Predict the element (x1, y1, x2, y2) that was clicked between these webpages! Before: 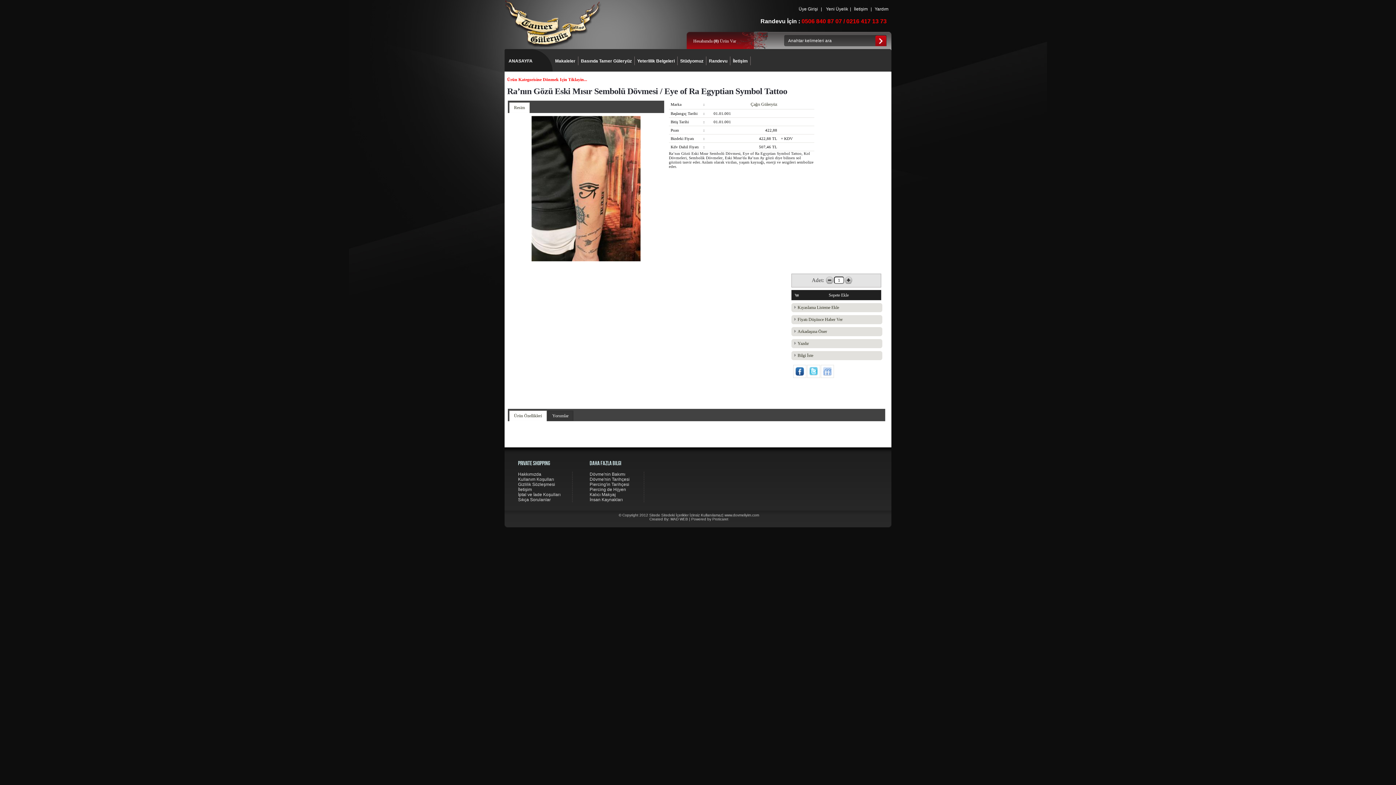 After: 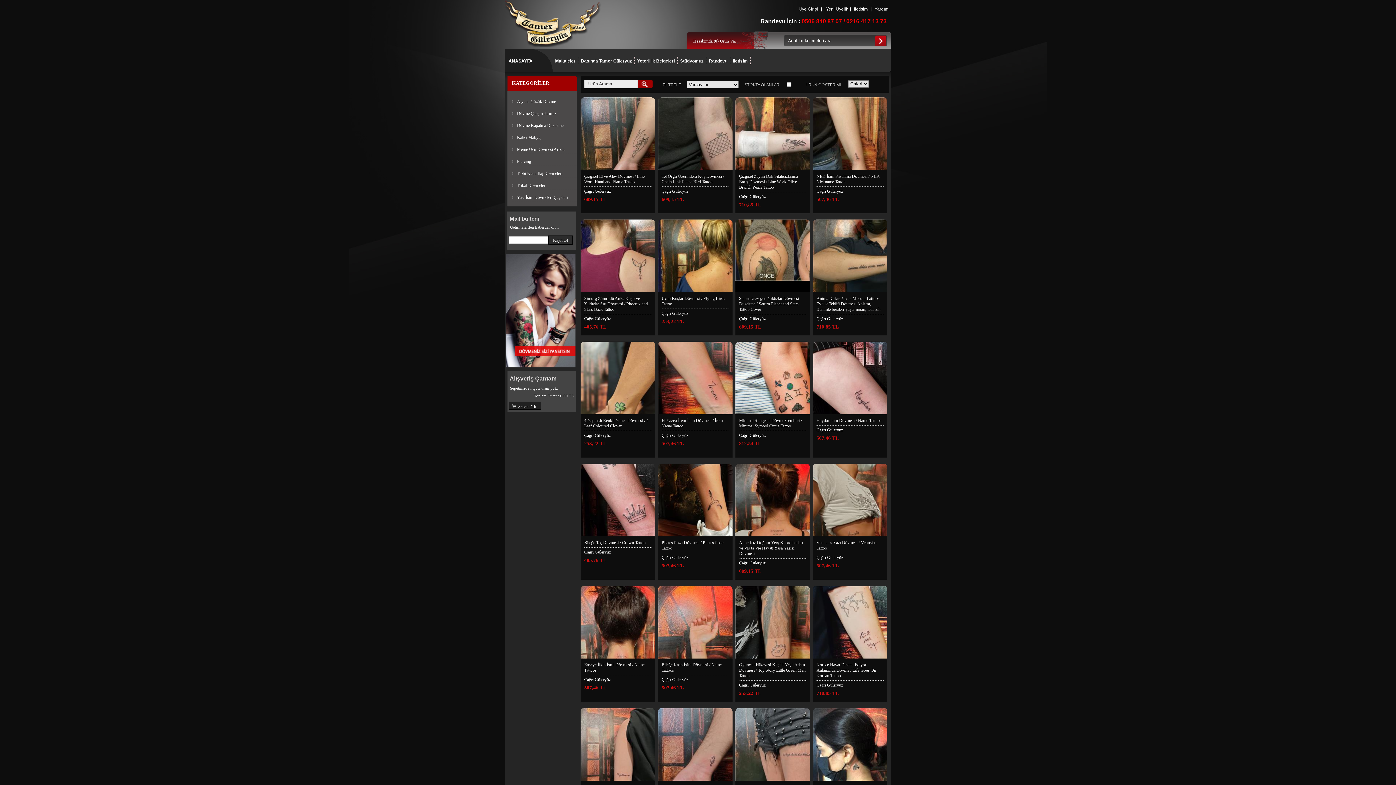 Action: label: Çağrı Güleryüz bbox: (750, 101, 777, 106)